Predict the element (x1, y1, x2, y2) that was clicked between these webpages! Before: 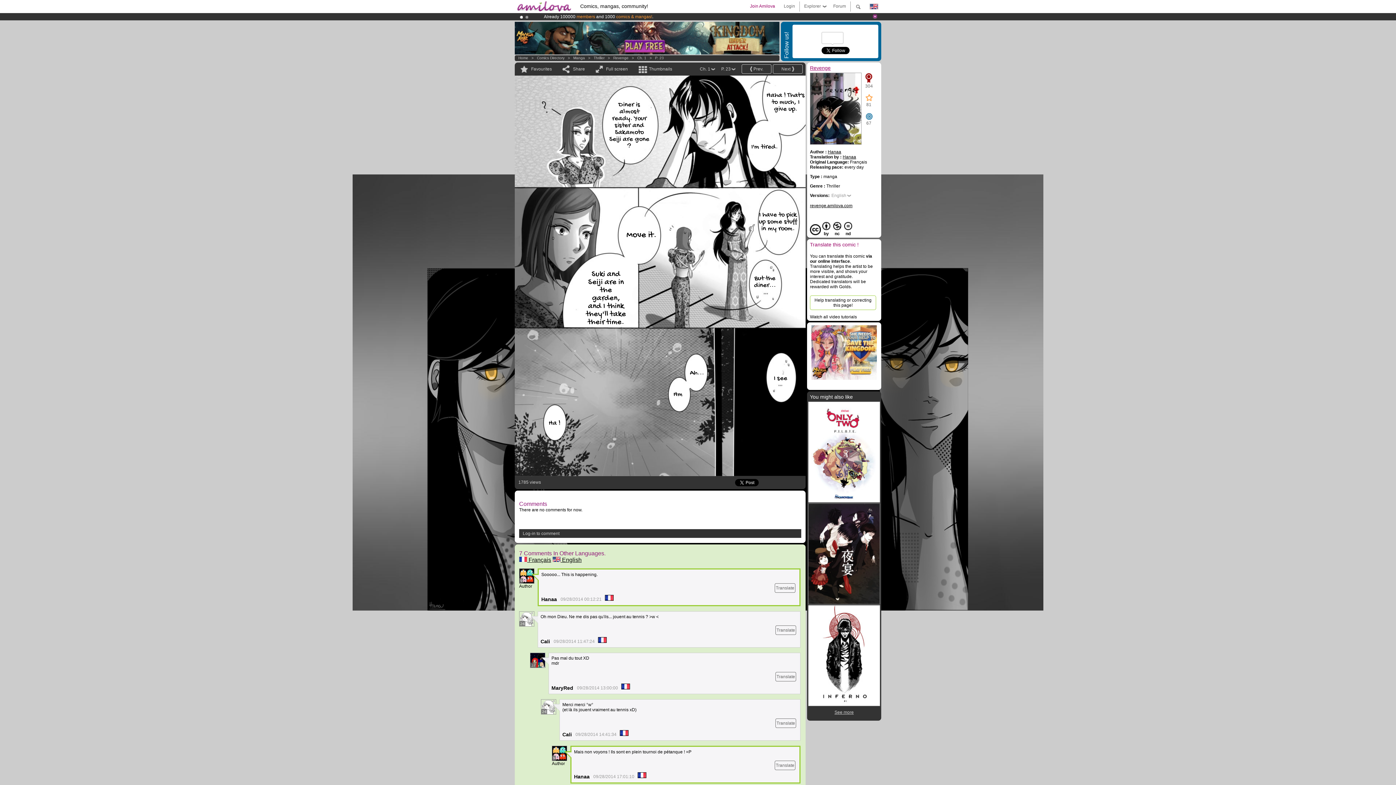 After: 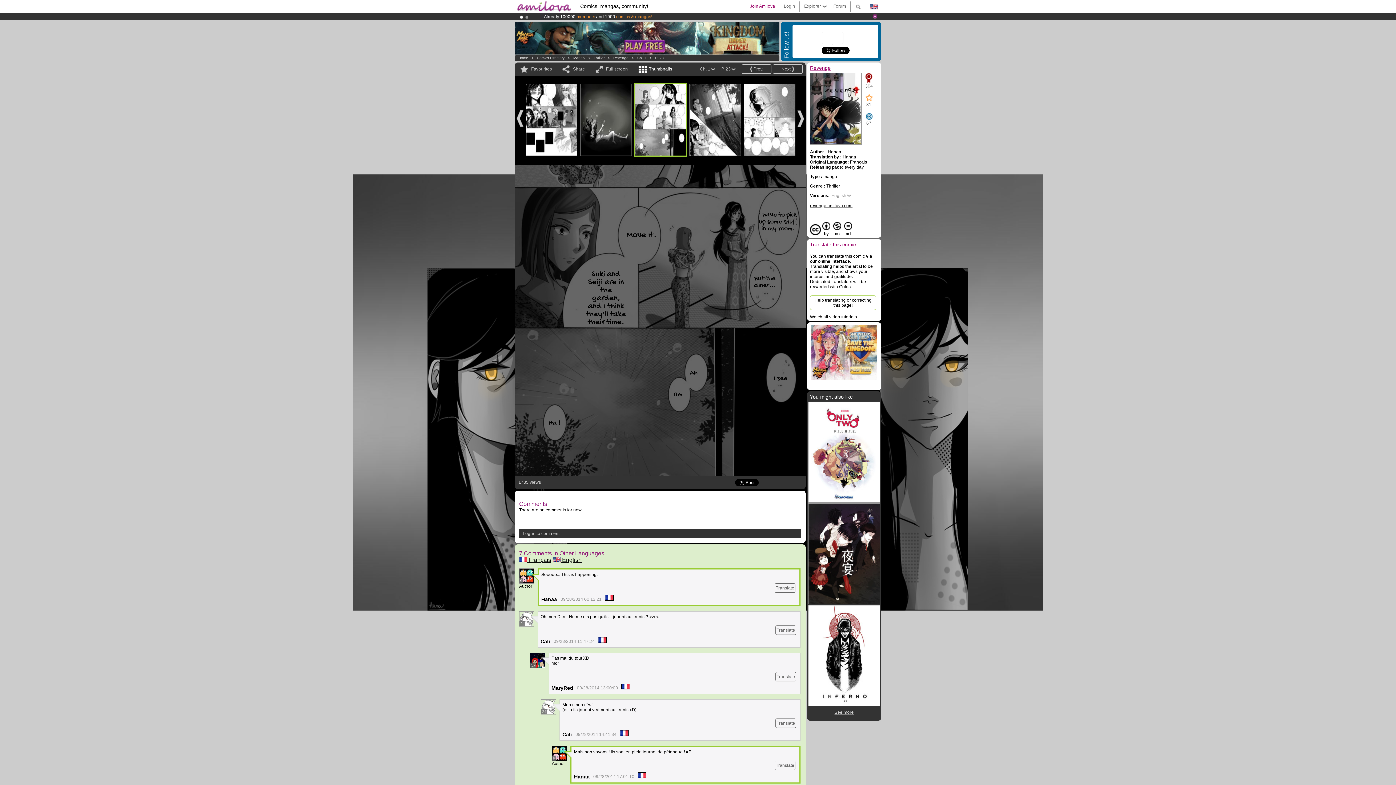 Action: label: Thumbnails bbox: (636, 62, 672, 75)